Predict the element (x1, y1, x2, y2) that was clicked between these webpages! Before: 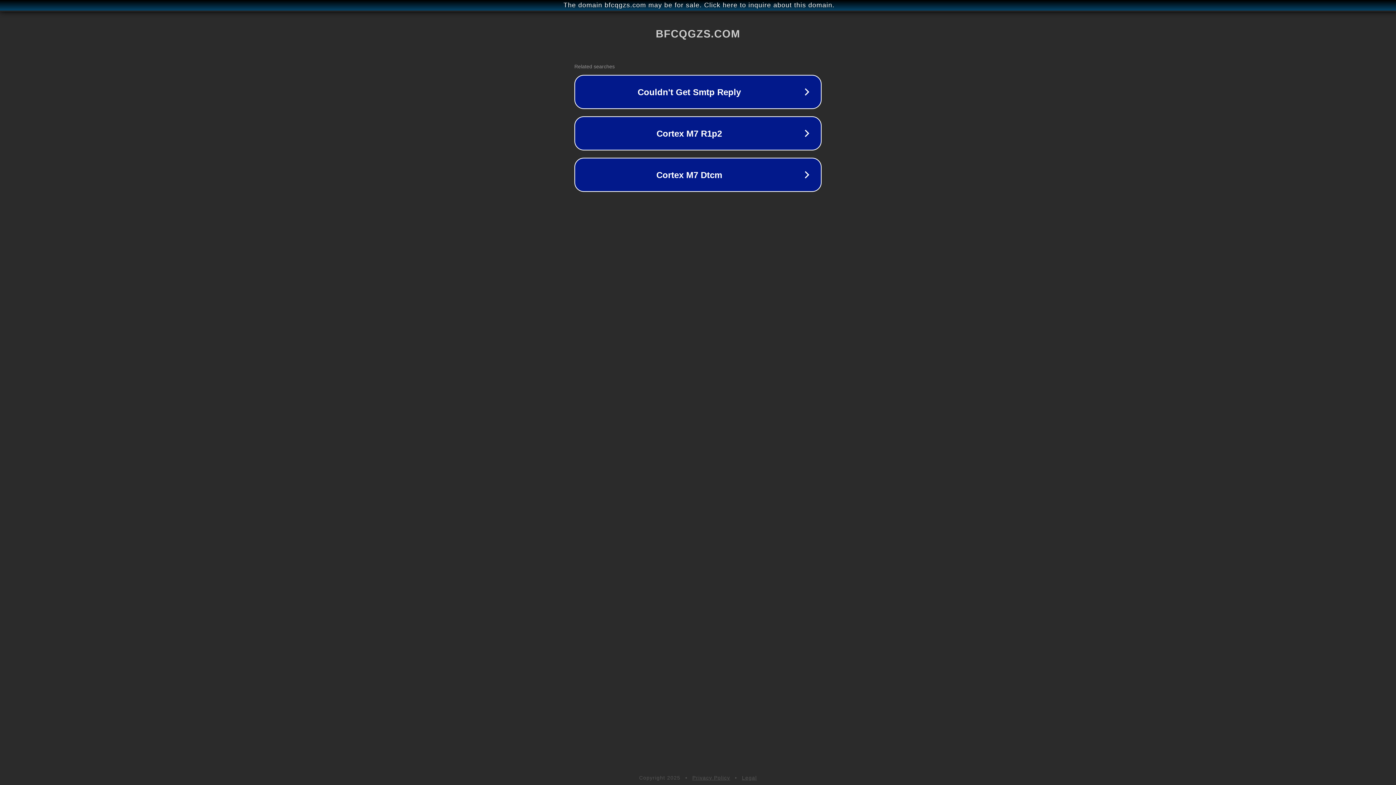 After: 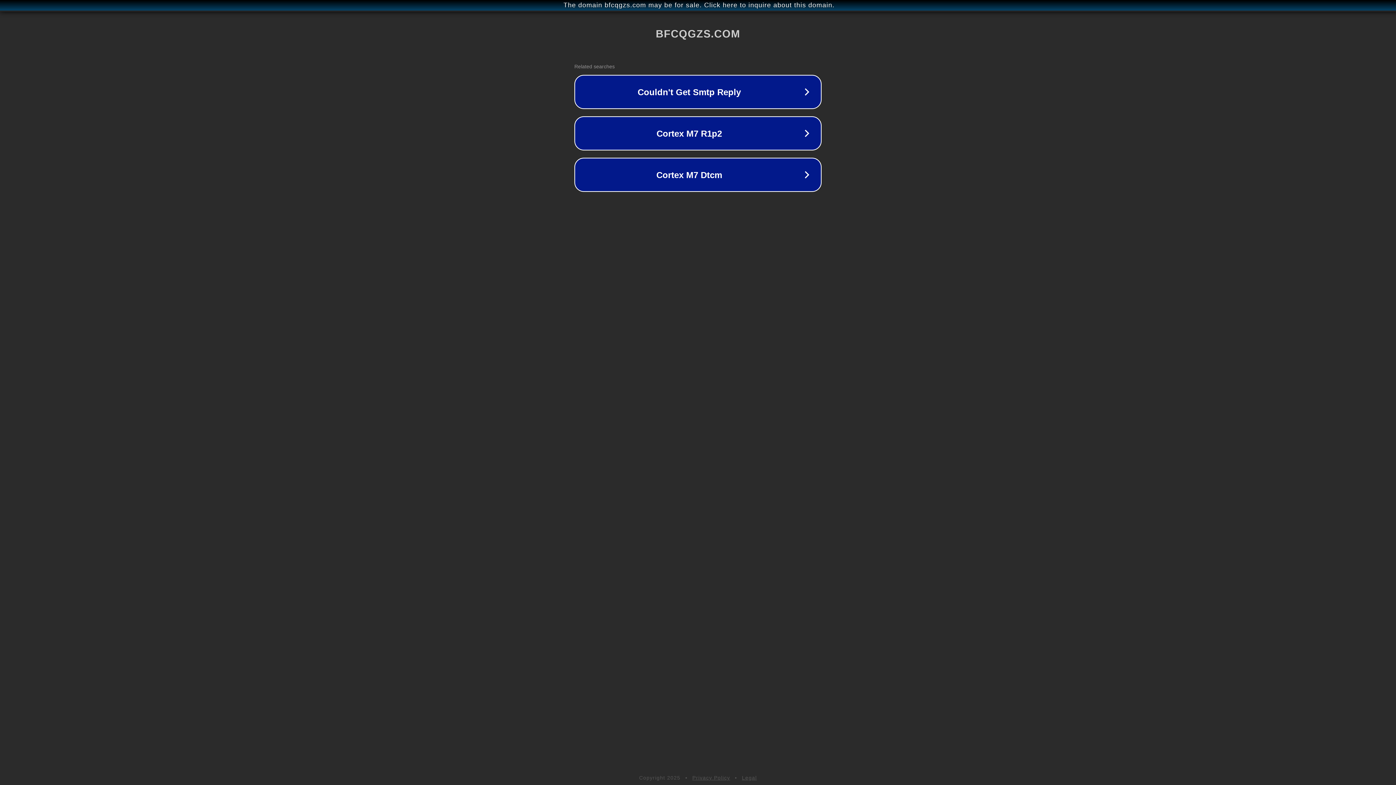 Action: bbox: (692, 775, 730, 781) label: Privacy Policy